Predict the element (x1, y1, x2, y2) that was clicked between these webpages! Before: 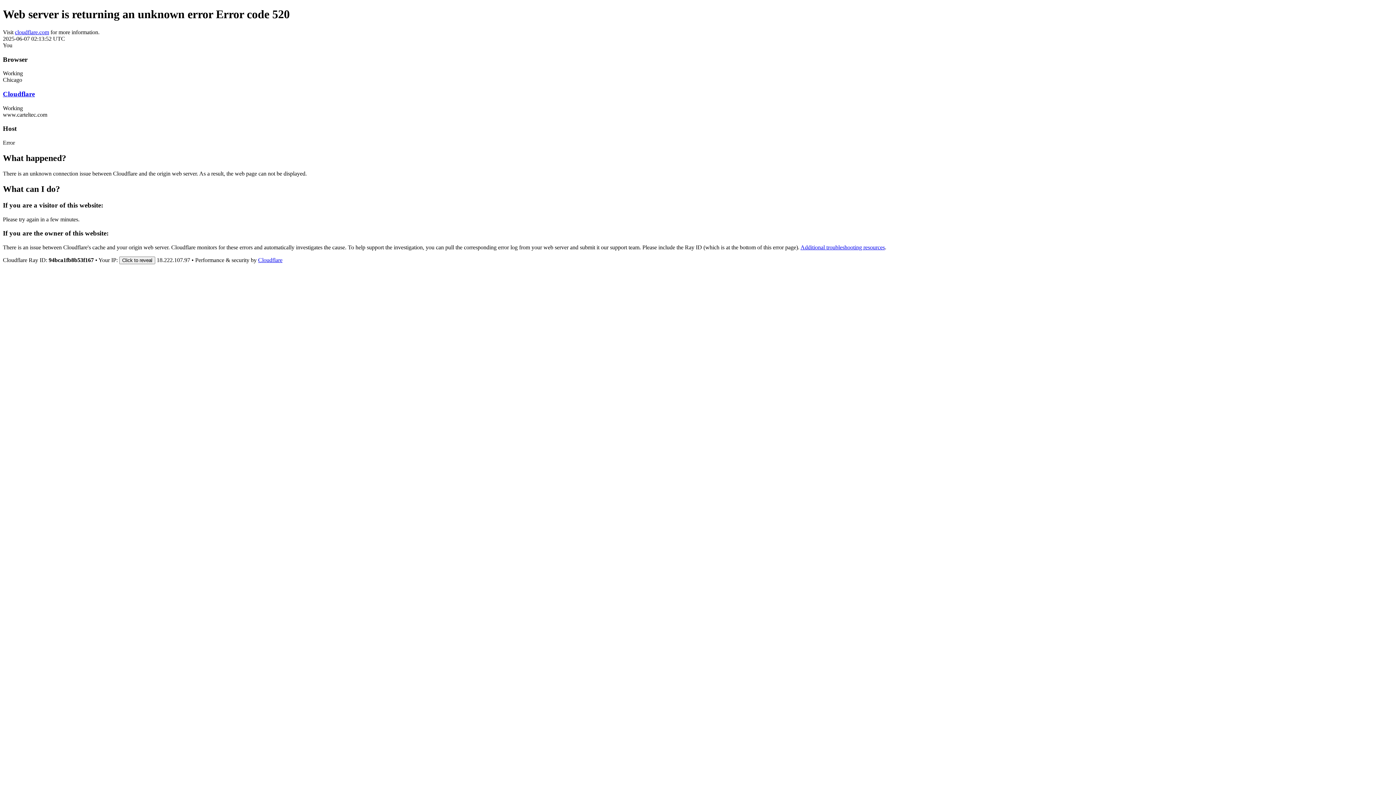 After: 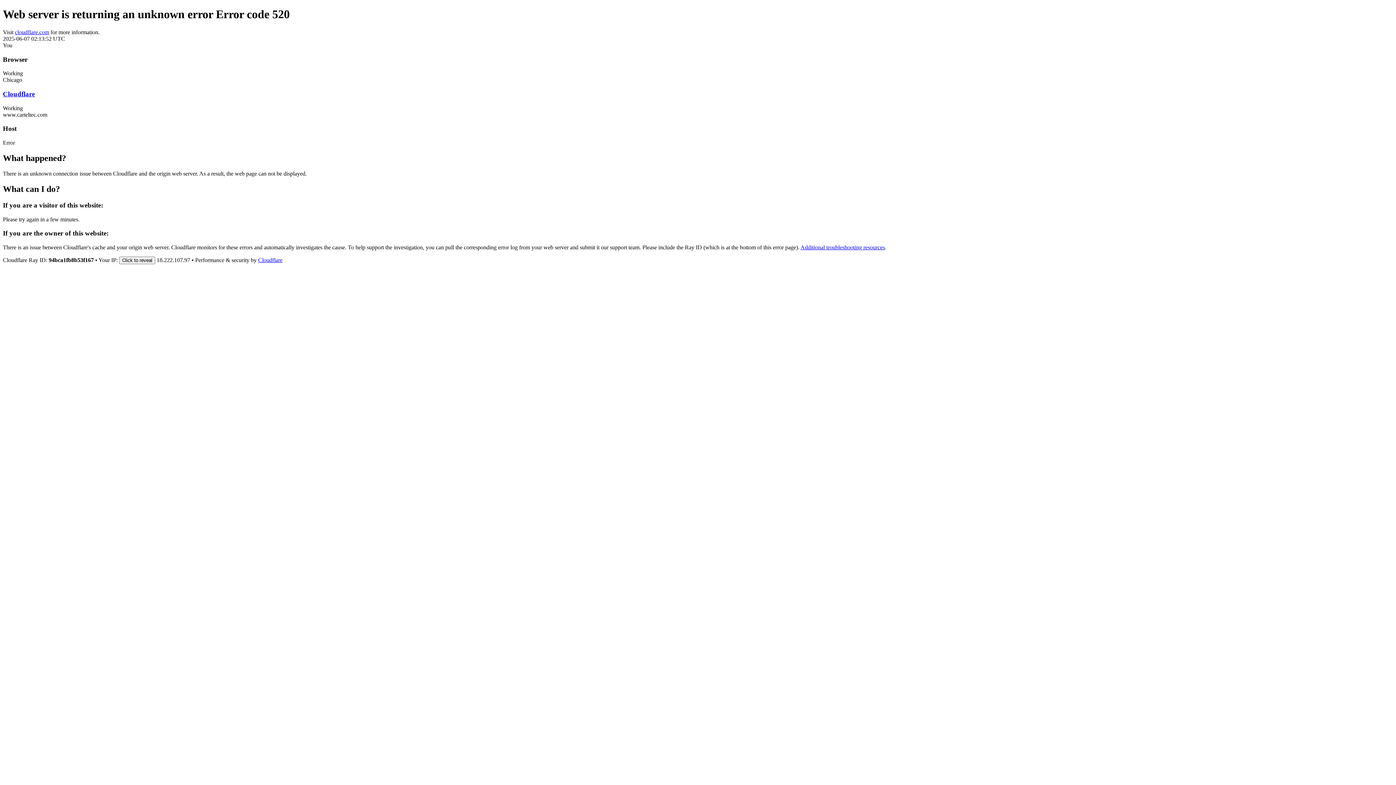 Action: bbox: (2, 90, 34, 97) label: Cloudflare